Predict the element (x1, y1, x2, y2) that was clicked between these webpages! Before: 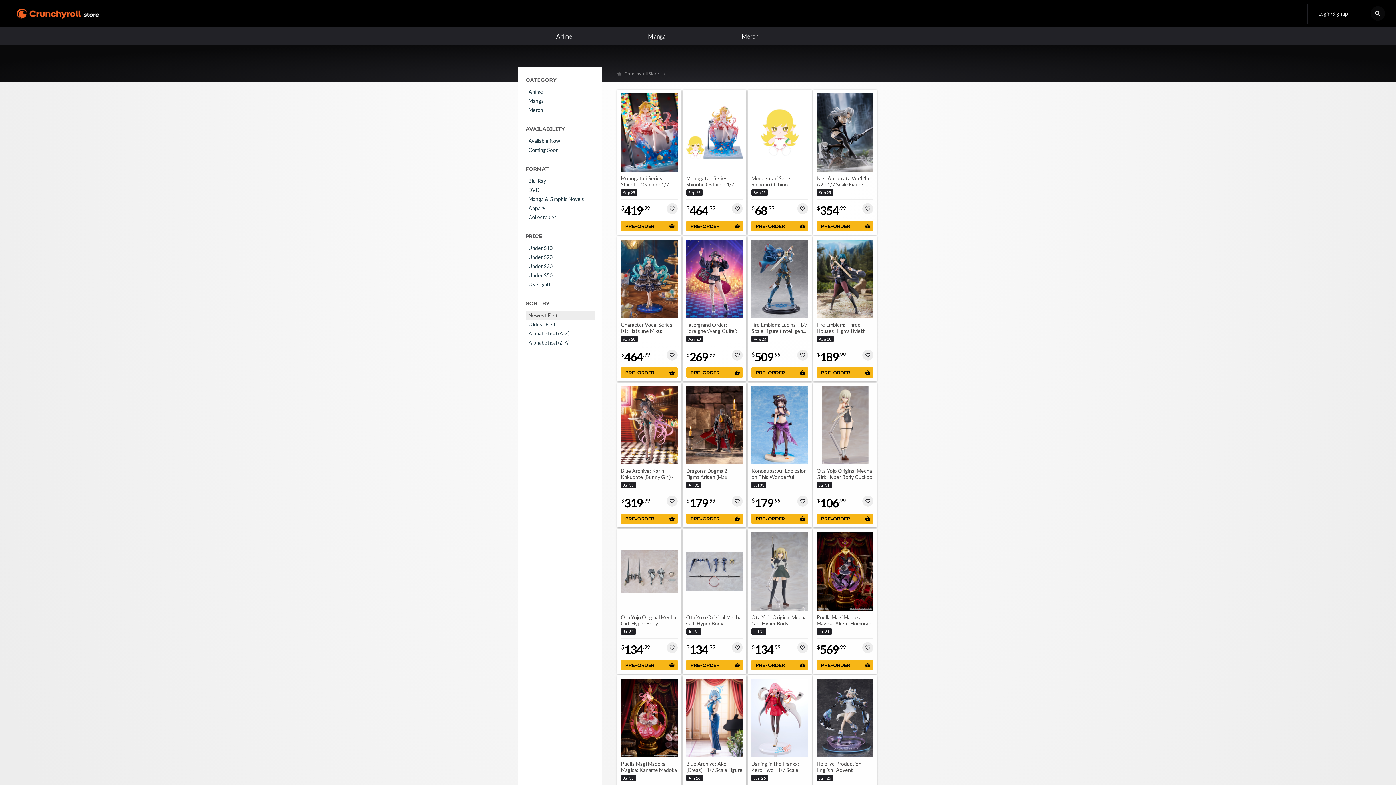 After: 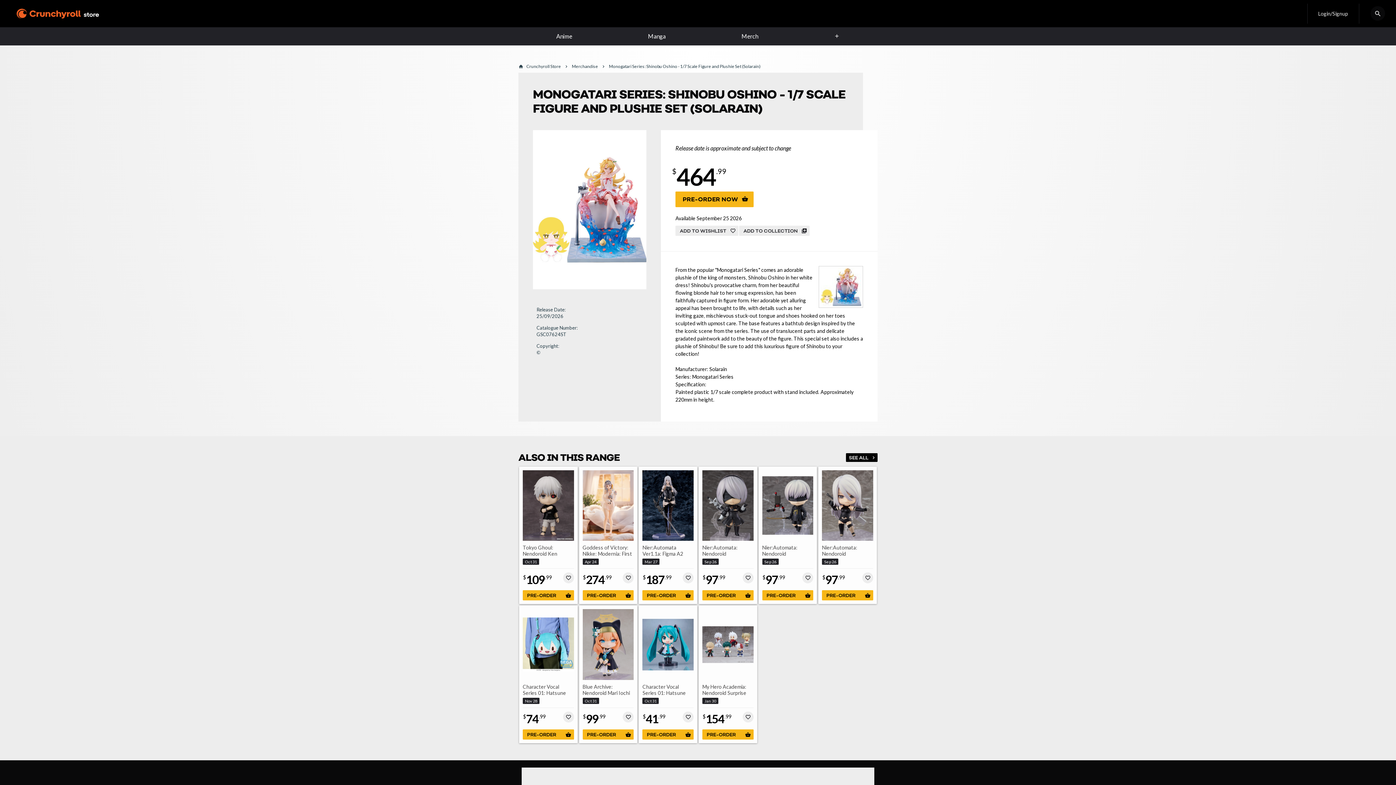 Action: bbox: (686, 93, 742, 171)